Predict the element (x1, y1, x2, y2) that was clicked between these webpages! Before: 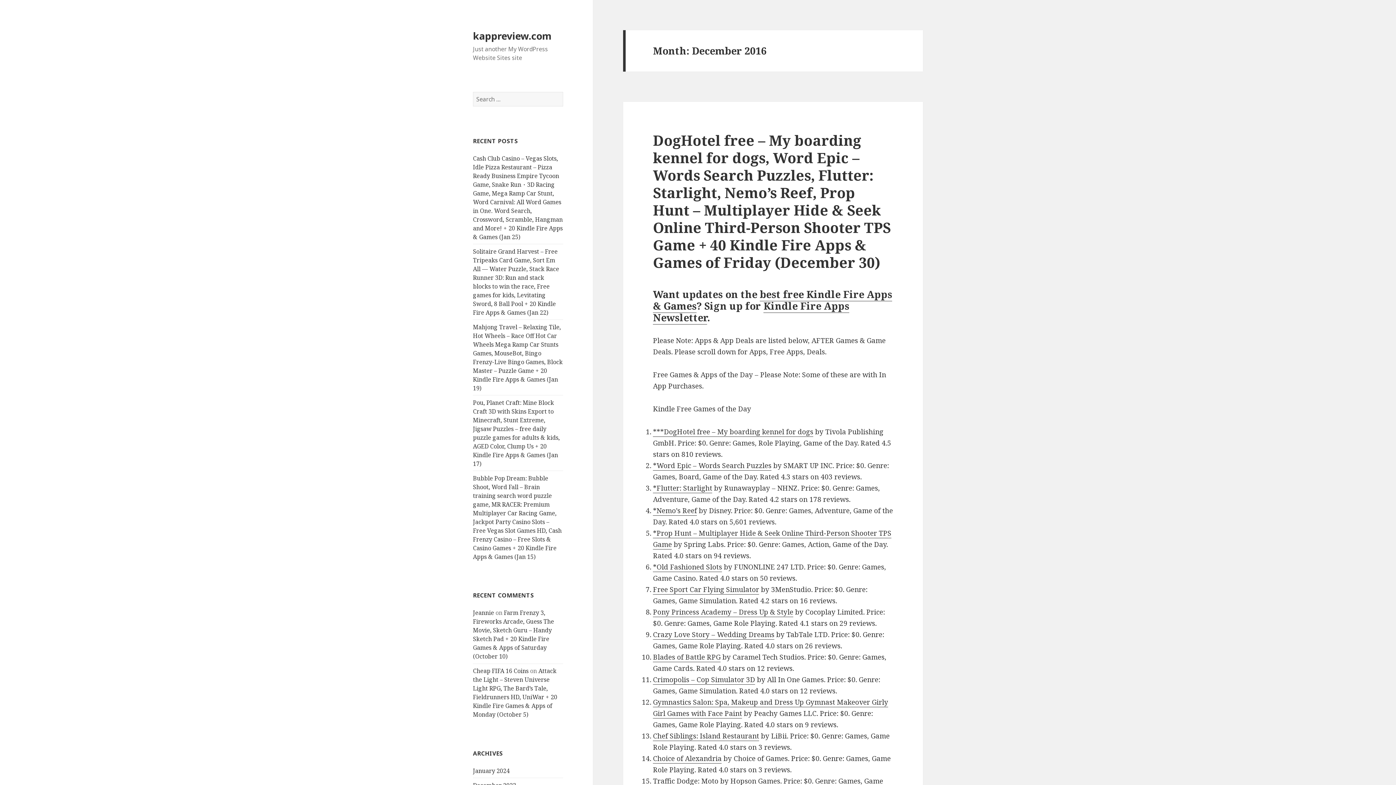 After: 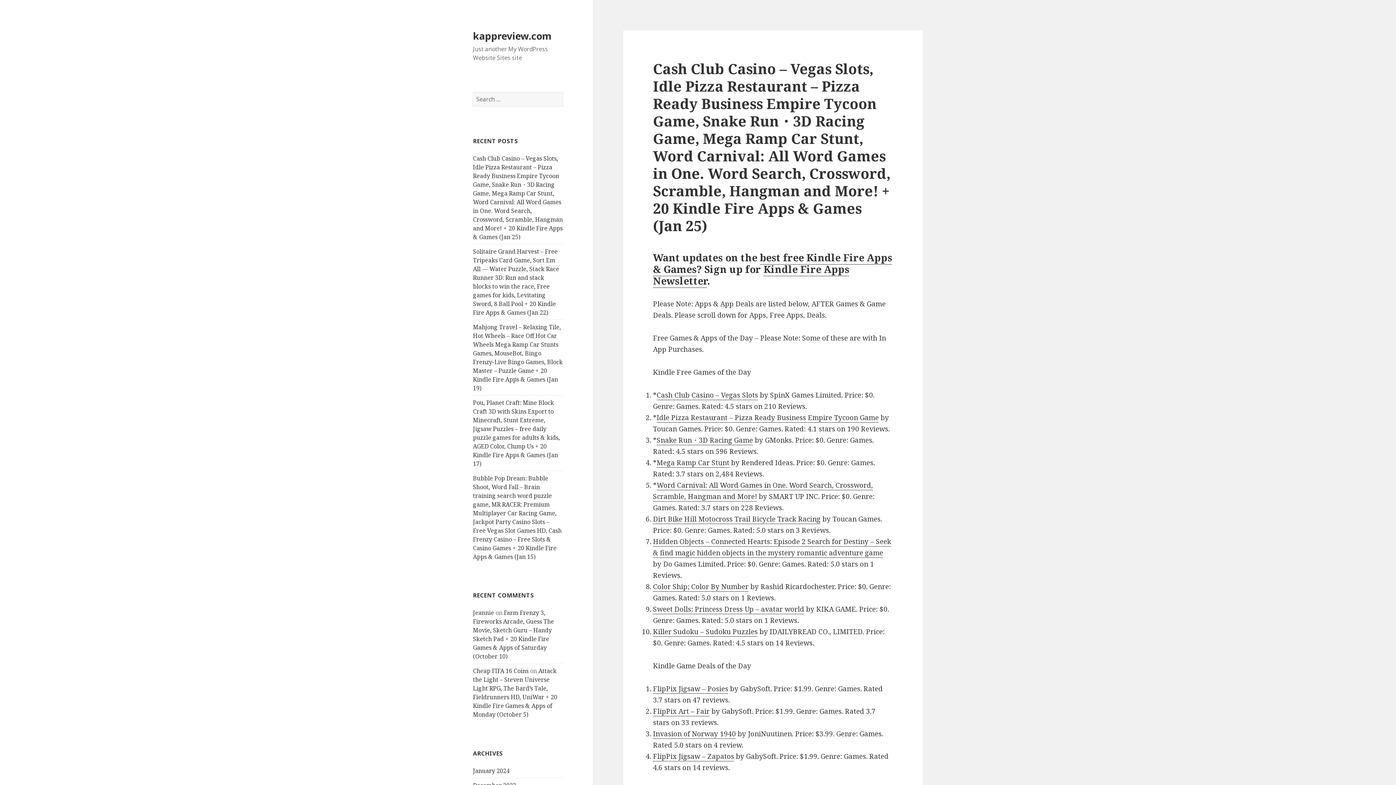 Action: label: kappreview.com bbox: (473, 28, 551, 42)